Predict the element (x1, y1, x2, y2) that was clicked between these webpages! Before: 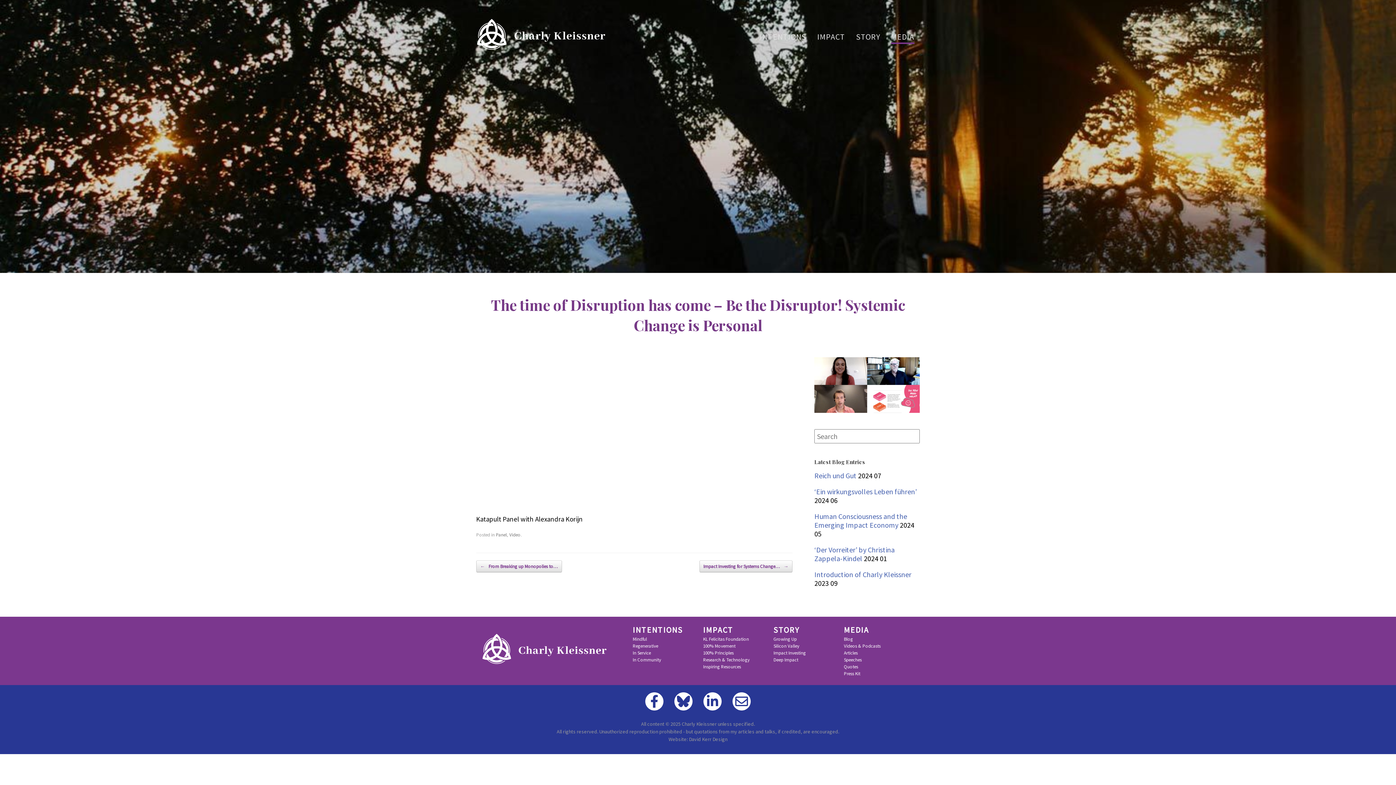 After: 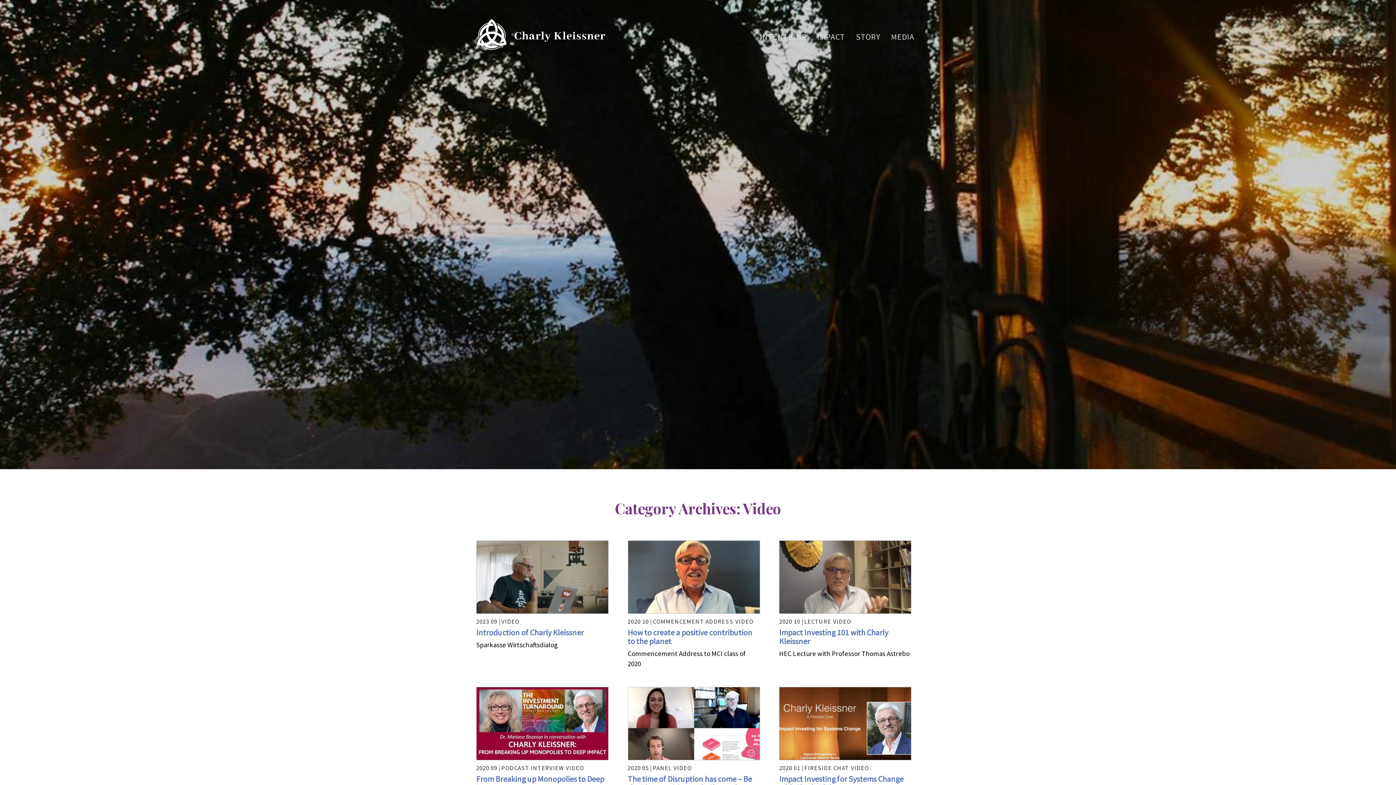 Action: label: Video bbox: (509, 531, 520, 538)